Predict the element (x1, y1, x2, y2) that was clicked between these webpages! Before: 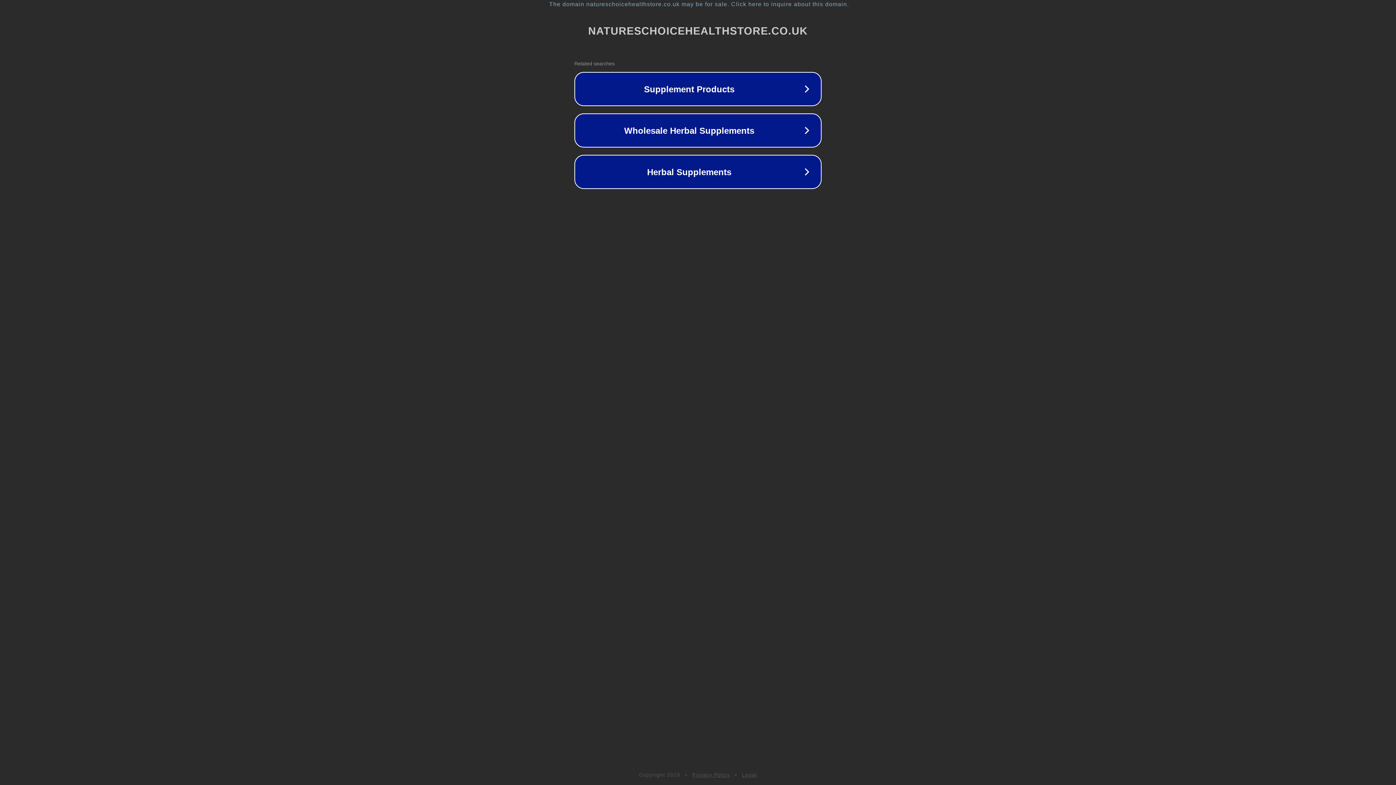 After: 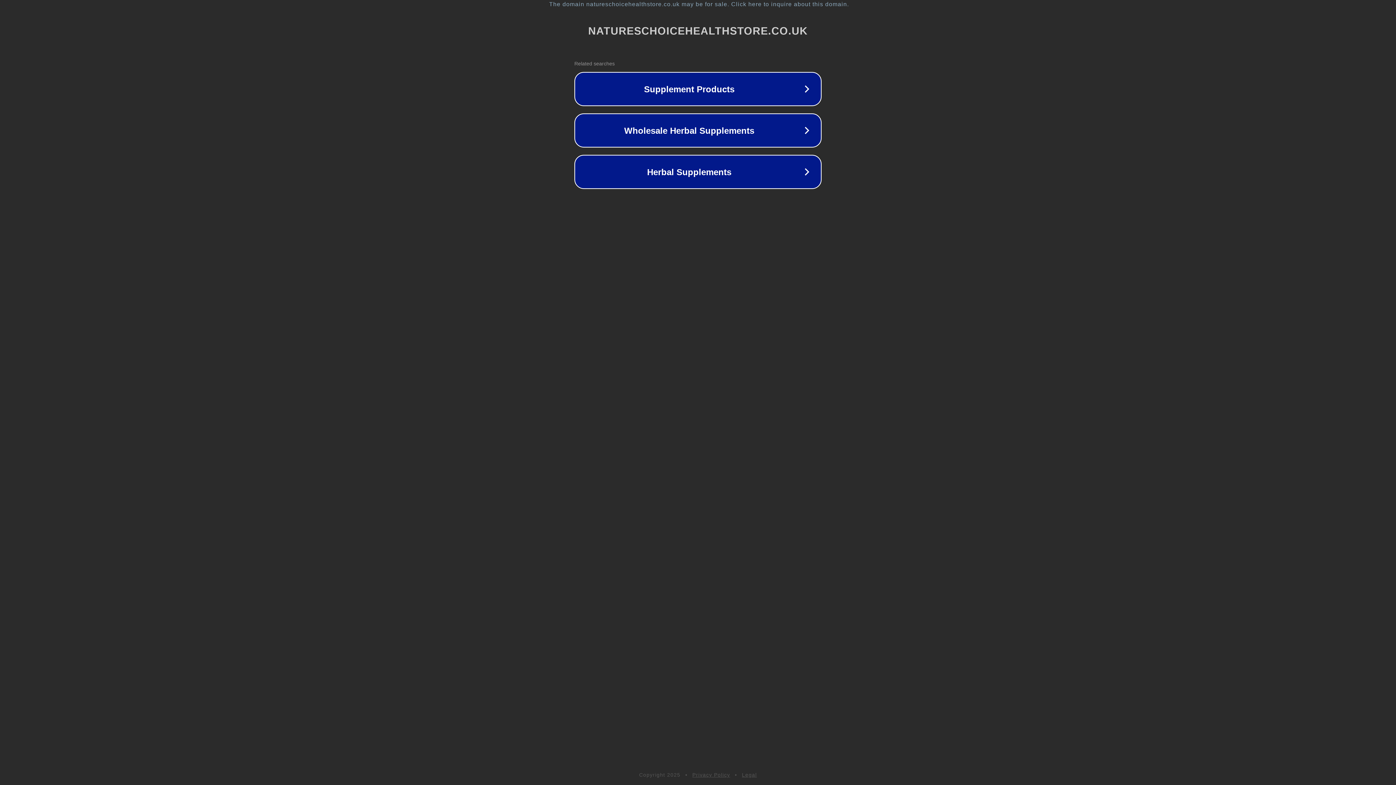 Action: label: Privacy Policy bbox: (692, 772, 730, 778)